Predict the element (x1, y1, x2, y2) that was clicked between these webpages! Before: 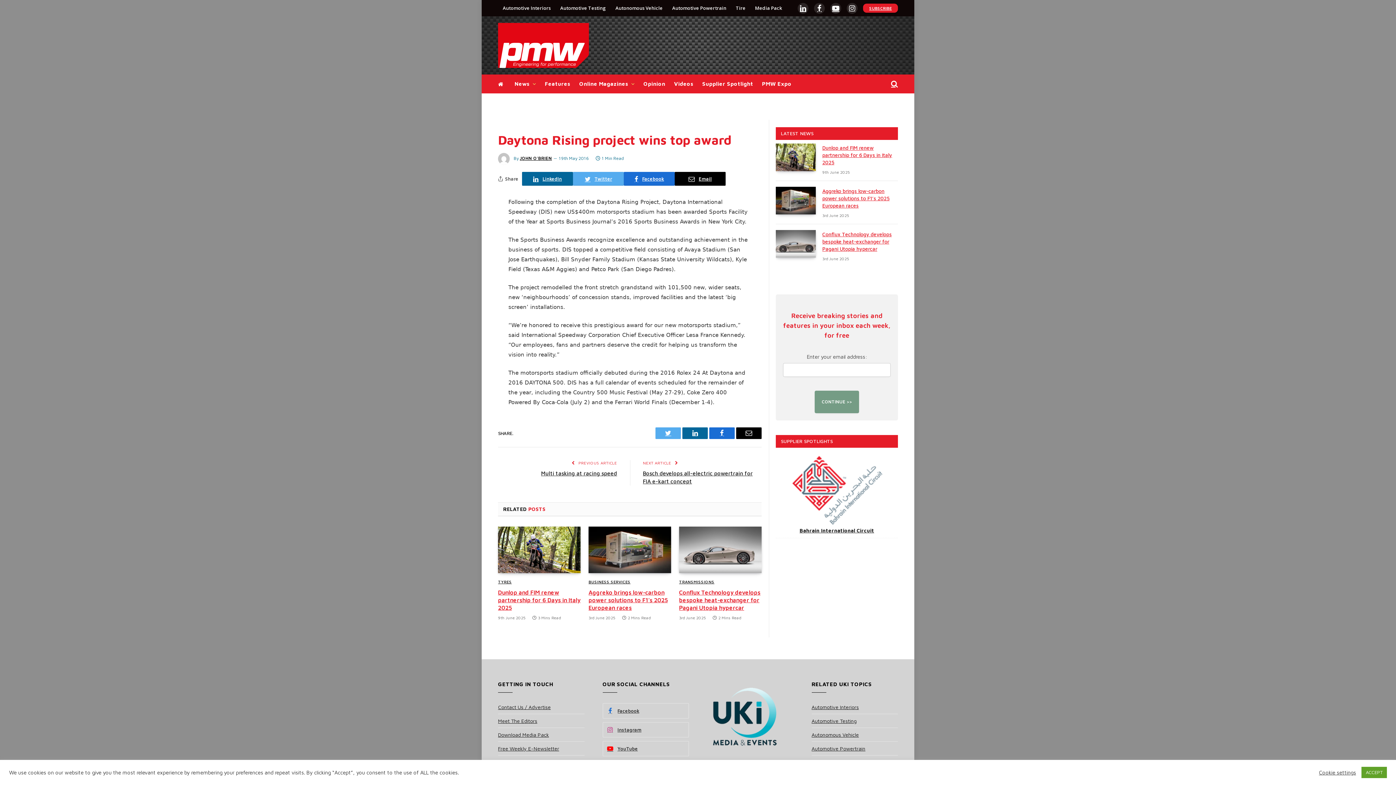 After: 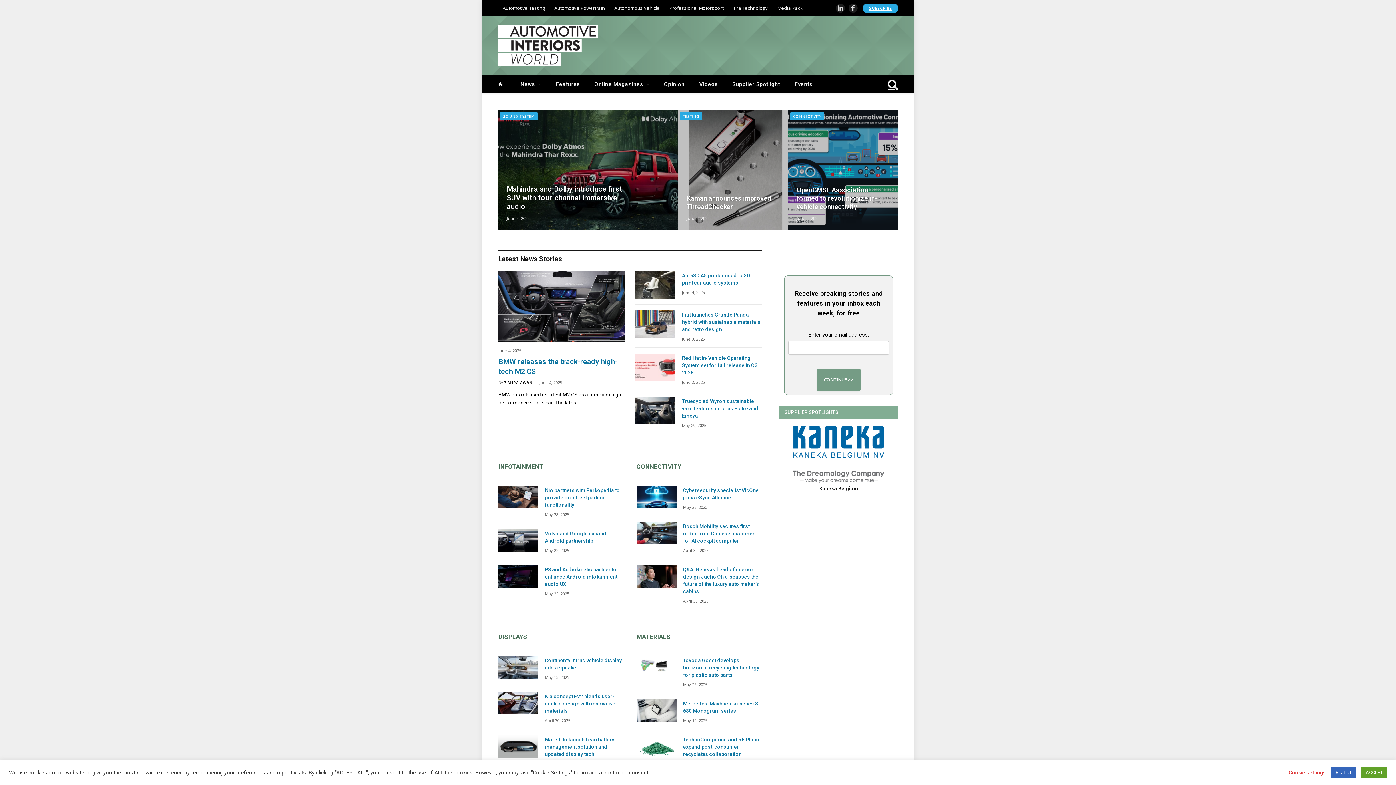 Action: label: Automotive Interiors bbox: (498, 0, 555, 16)